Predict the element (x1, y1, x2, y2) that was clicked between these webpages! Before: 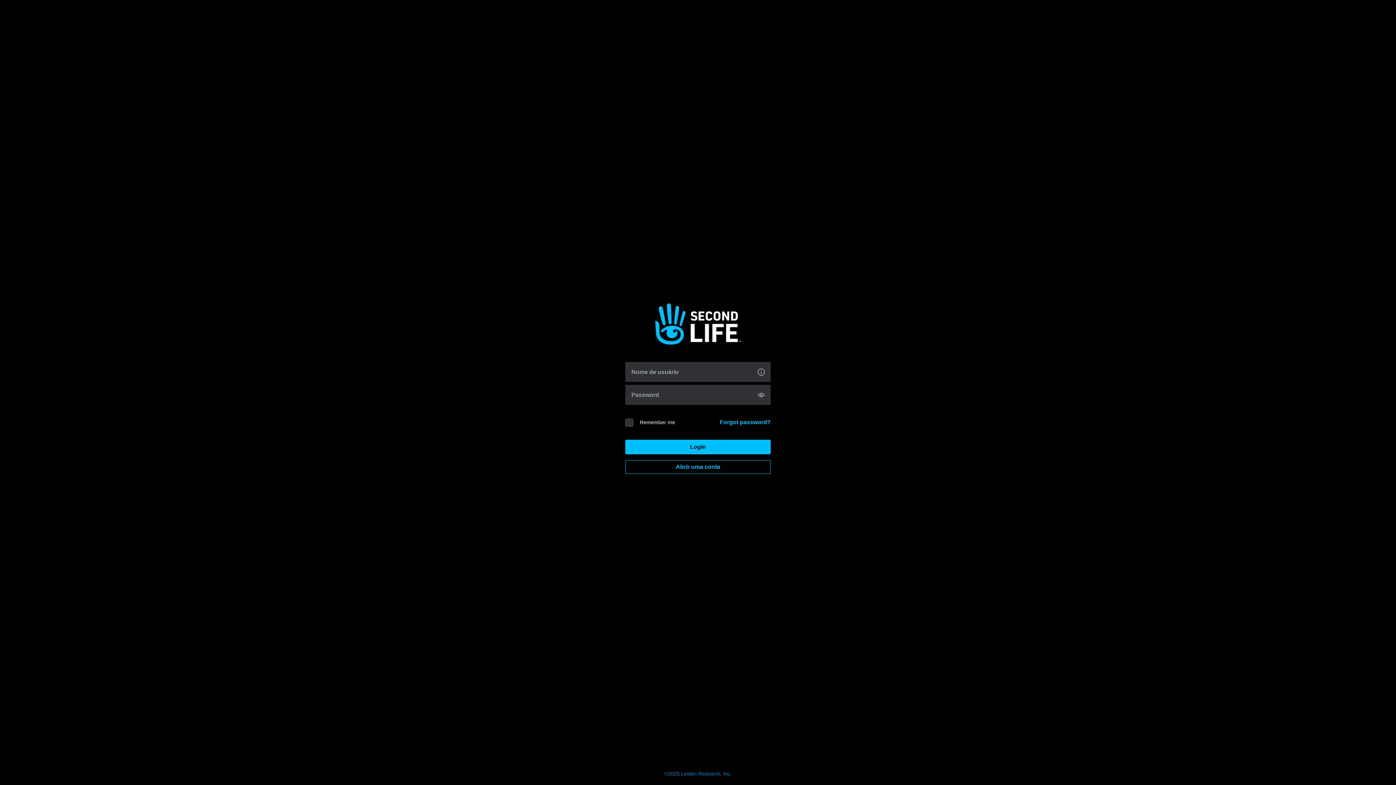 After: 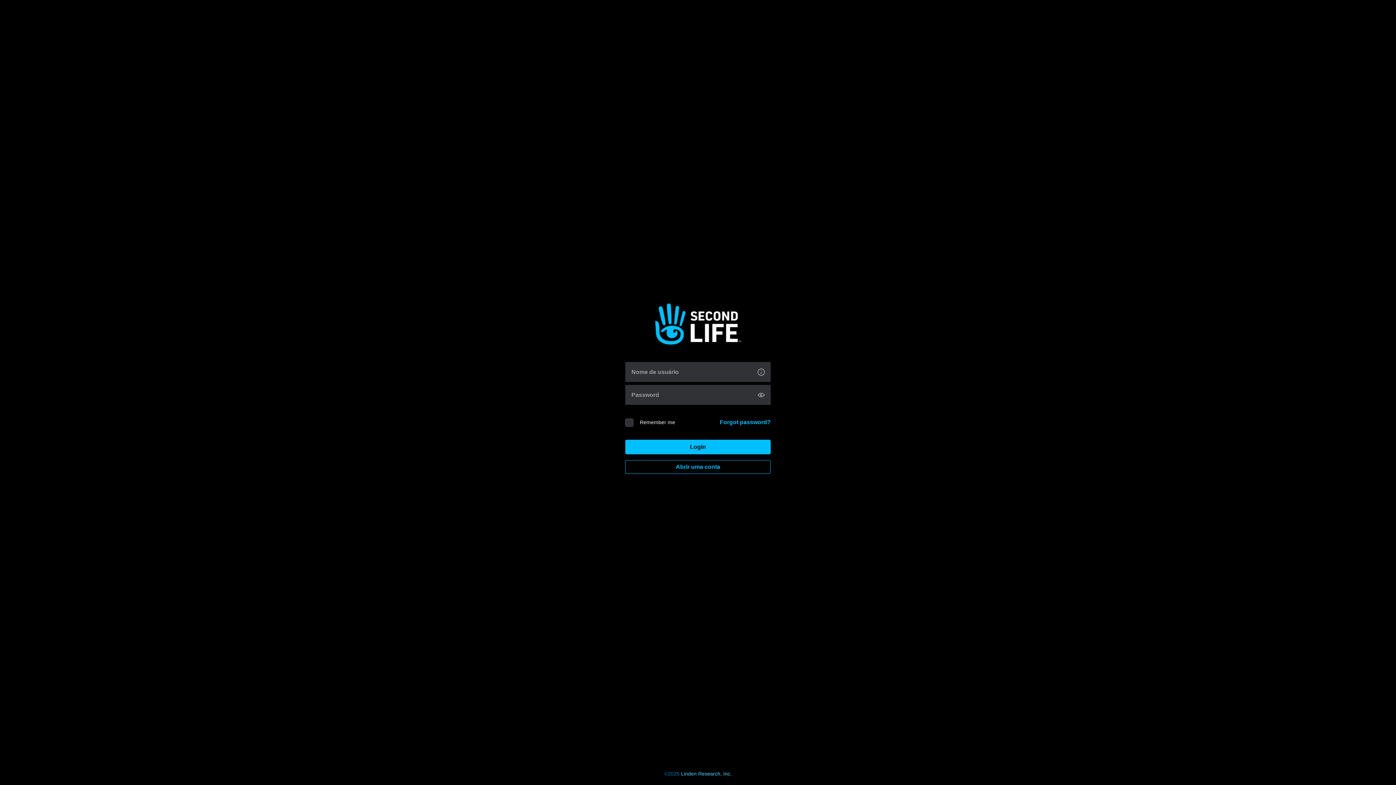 Action: label: Linden Research, Inc. bbox: (681, 771, 731, 777)